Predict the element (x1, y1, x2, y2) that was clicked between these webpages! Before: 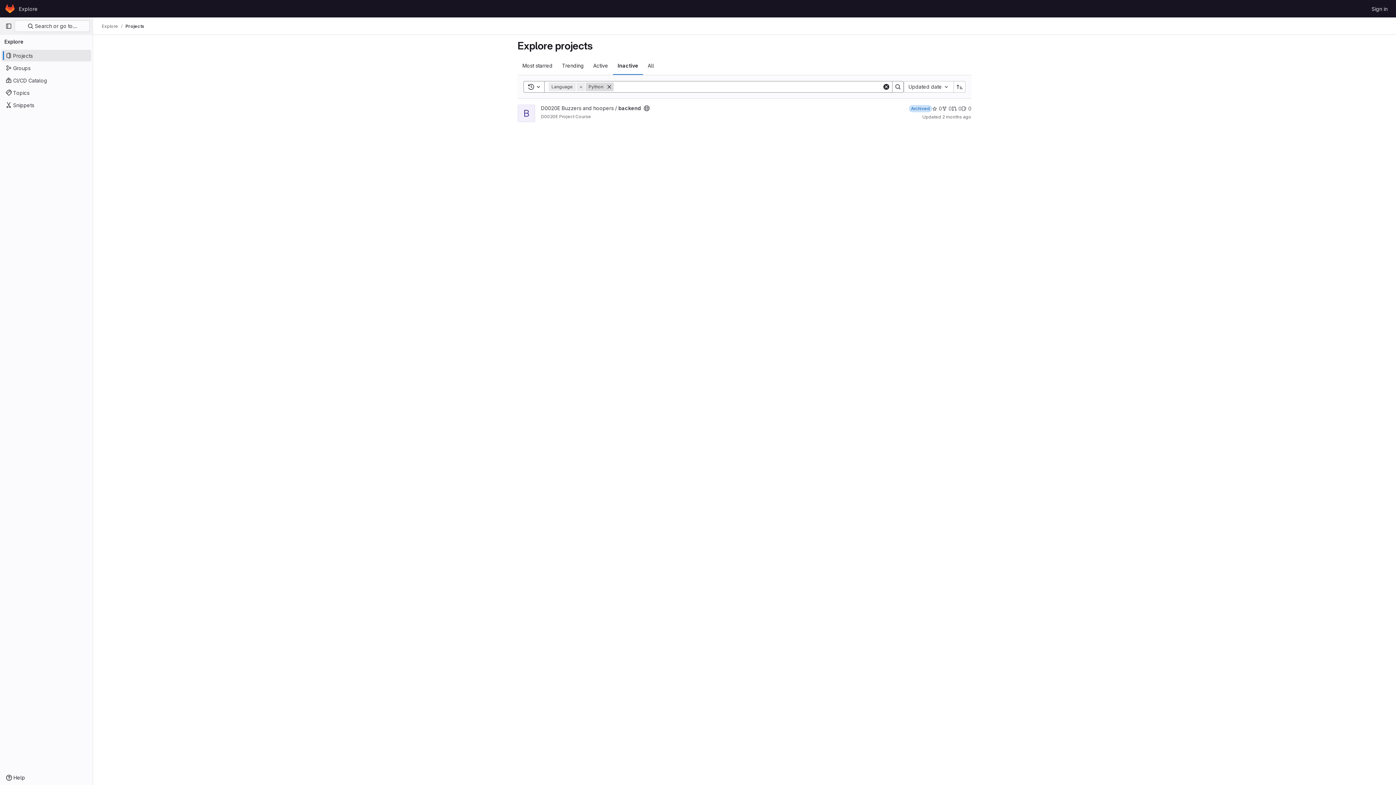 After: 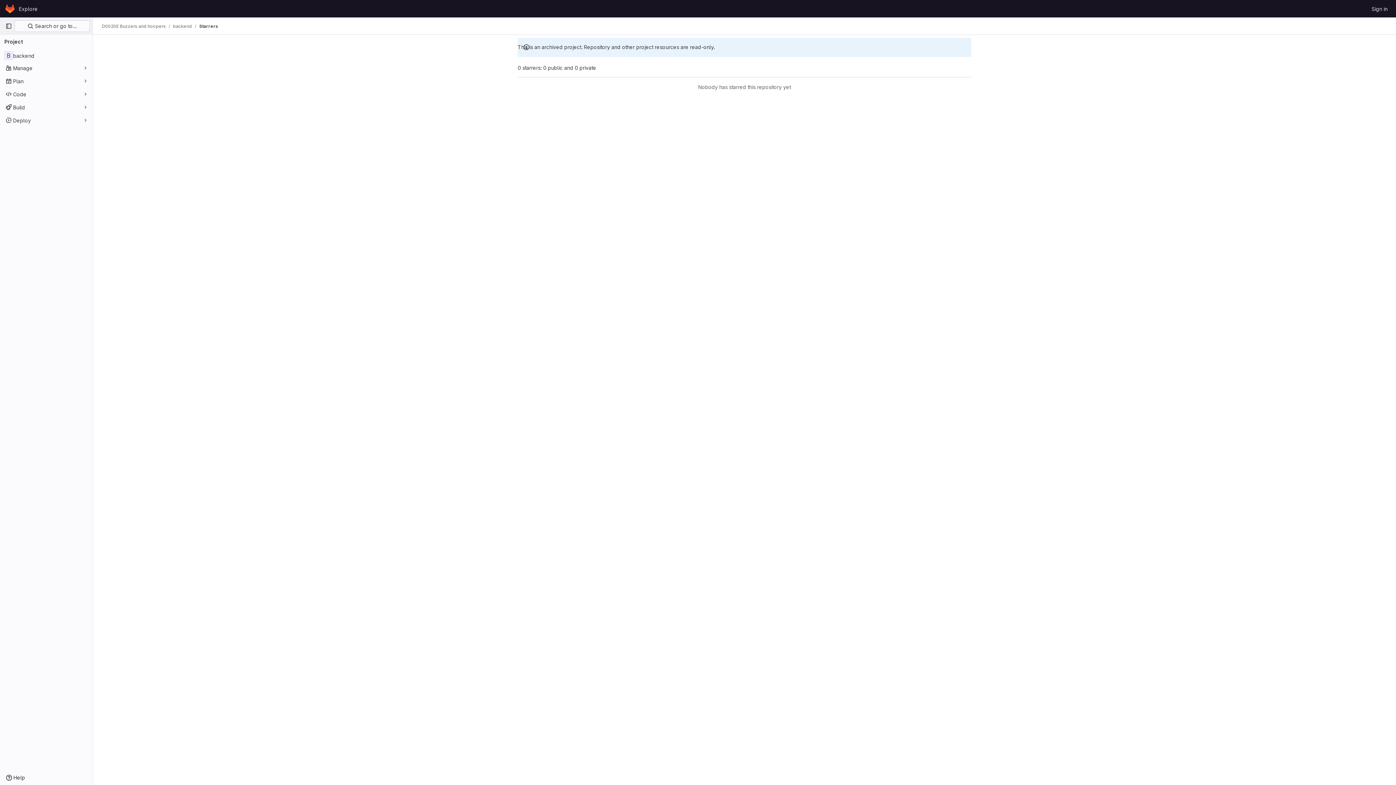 Action: bbox: (932, 104, 942, 112) label: backend has 0 stars